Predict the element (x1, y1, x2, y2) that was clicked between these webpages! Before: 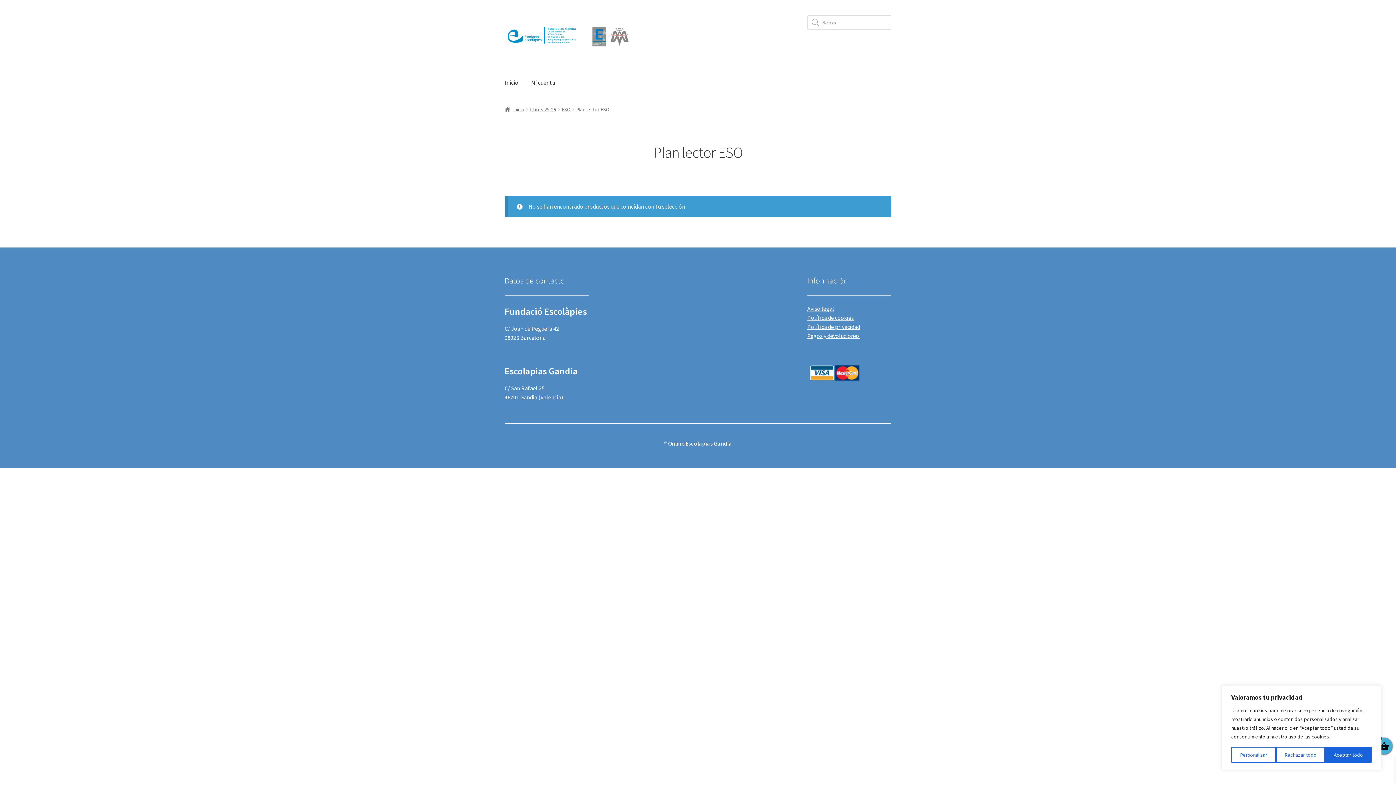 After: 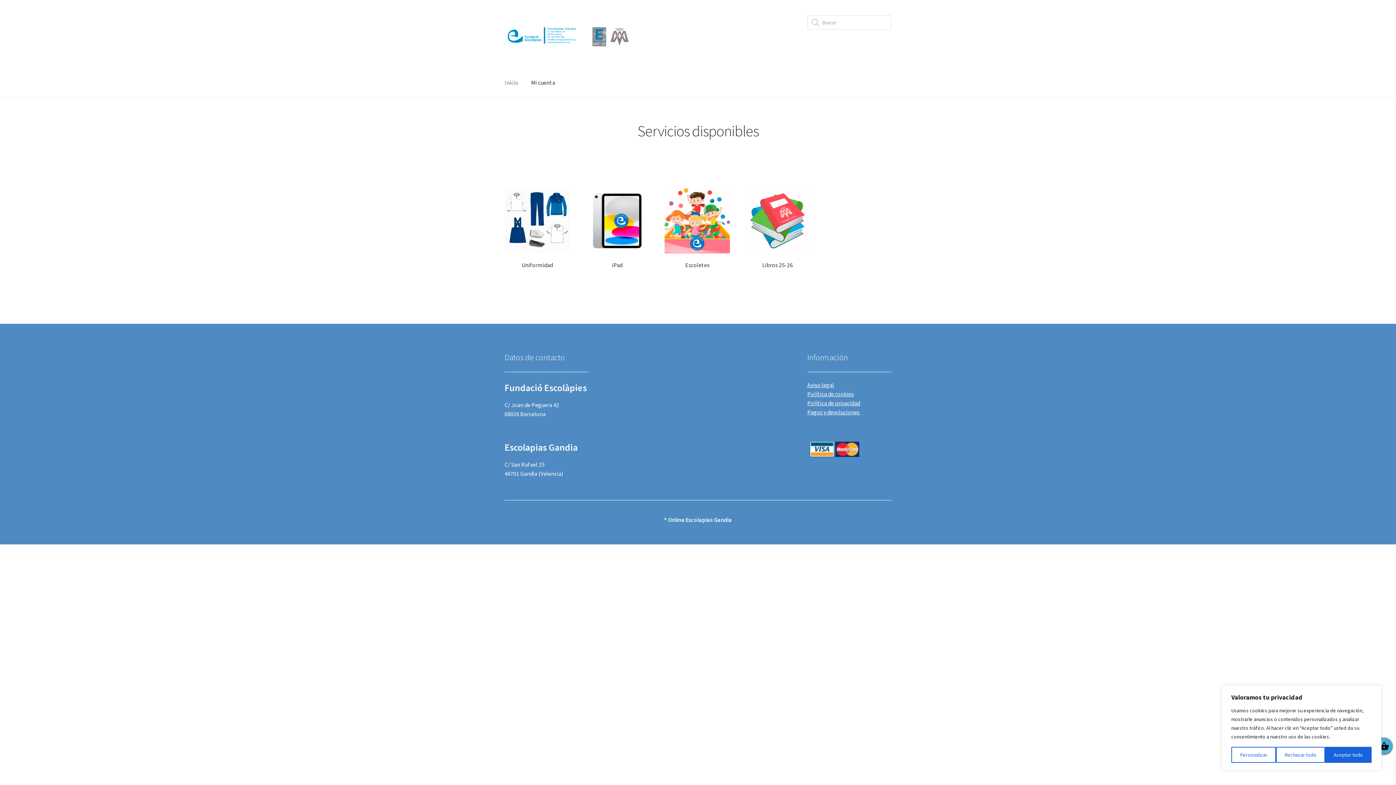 Action: label: Inicio bbox: (504, 106, 524, 112)